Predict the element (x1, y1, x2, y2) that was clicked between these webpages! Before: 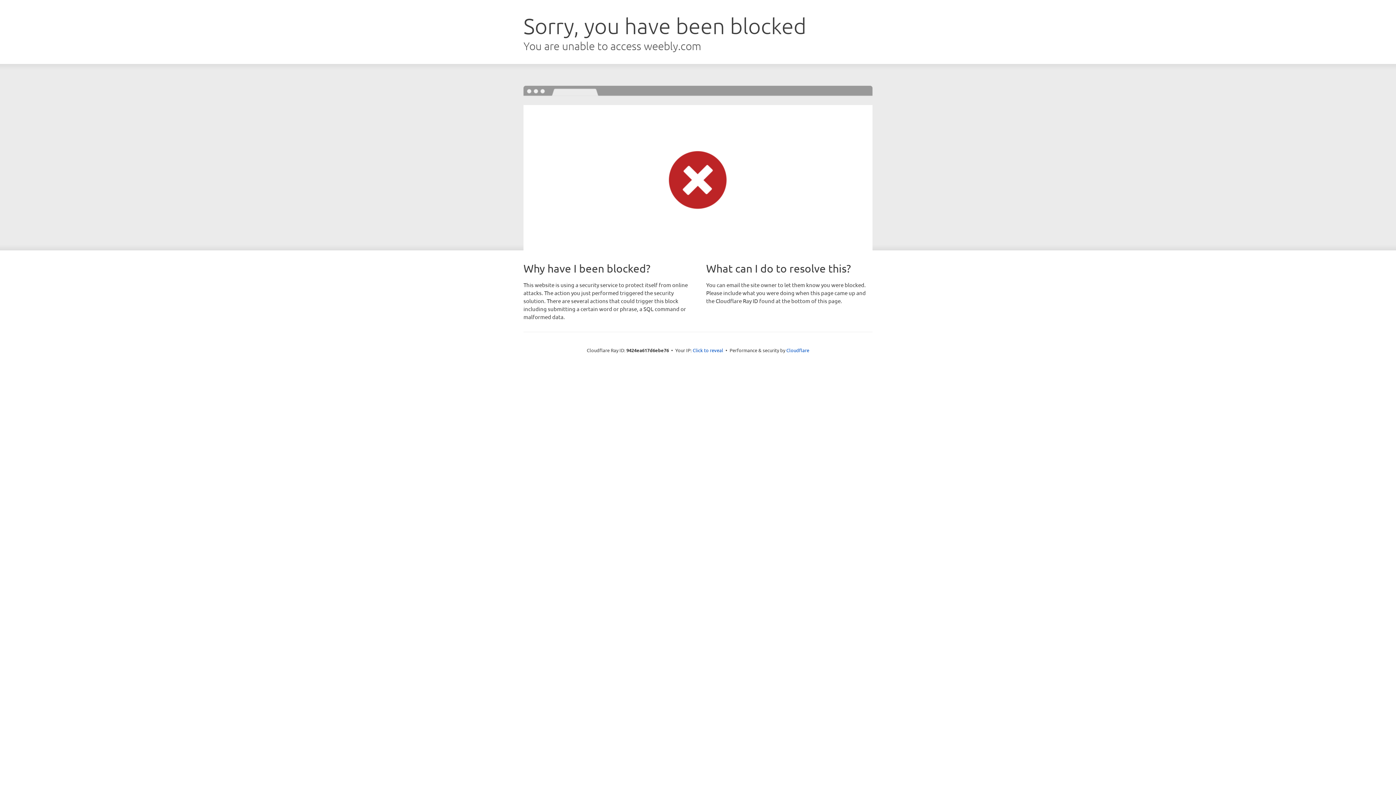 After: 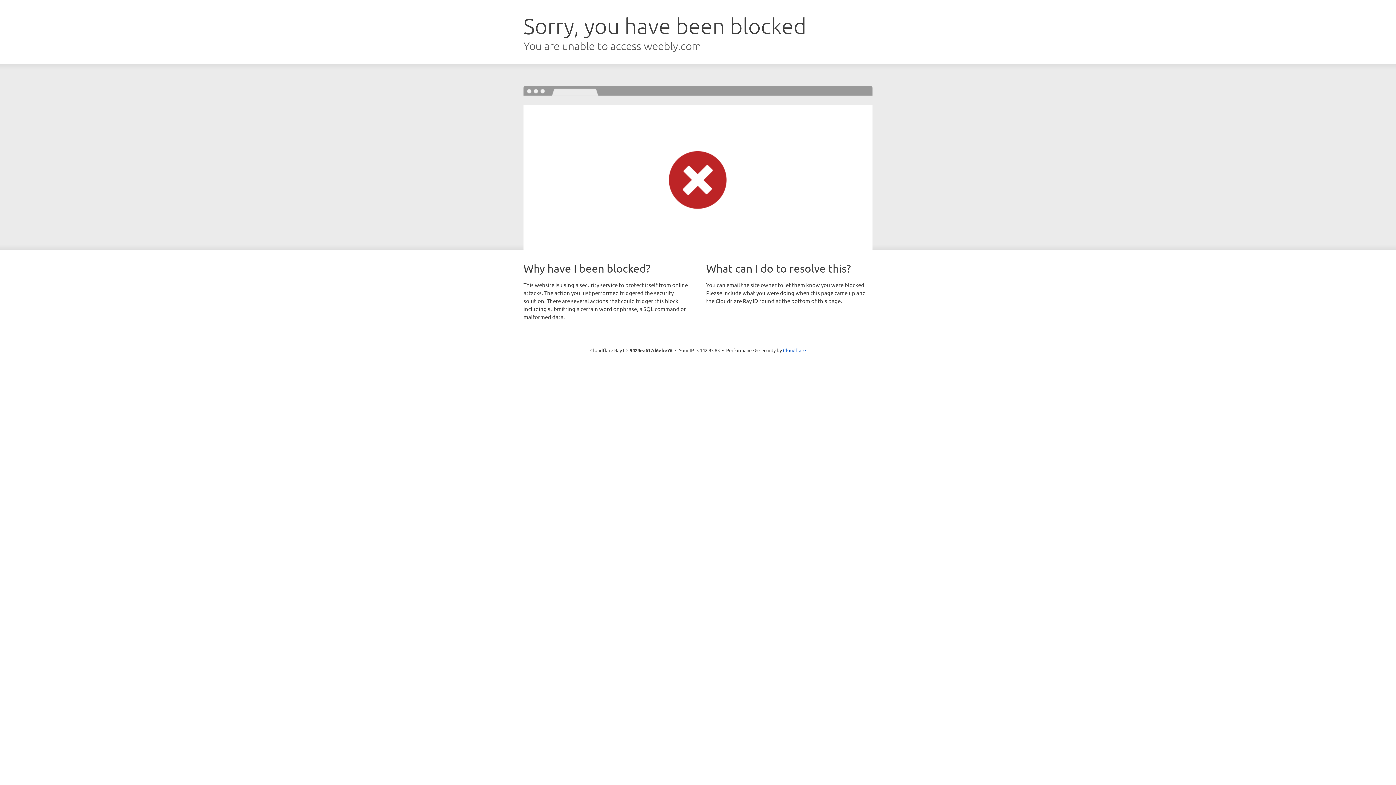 Action: label: Click to reveal bbox: (692, 346, 723, 353)